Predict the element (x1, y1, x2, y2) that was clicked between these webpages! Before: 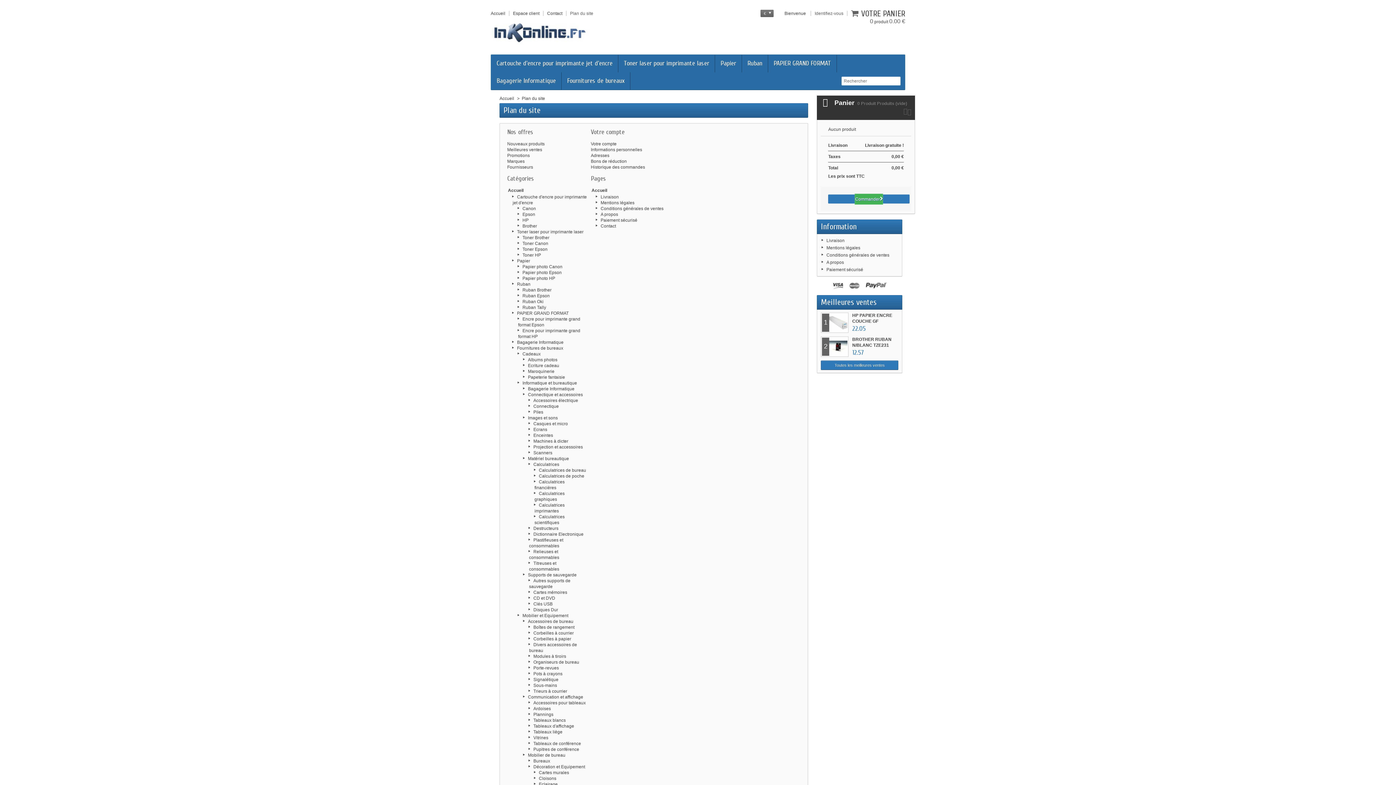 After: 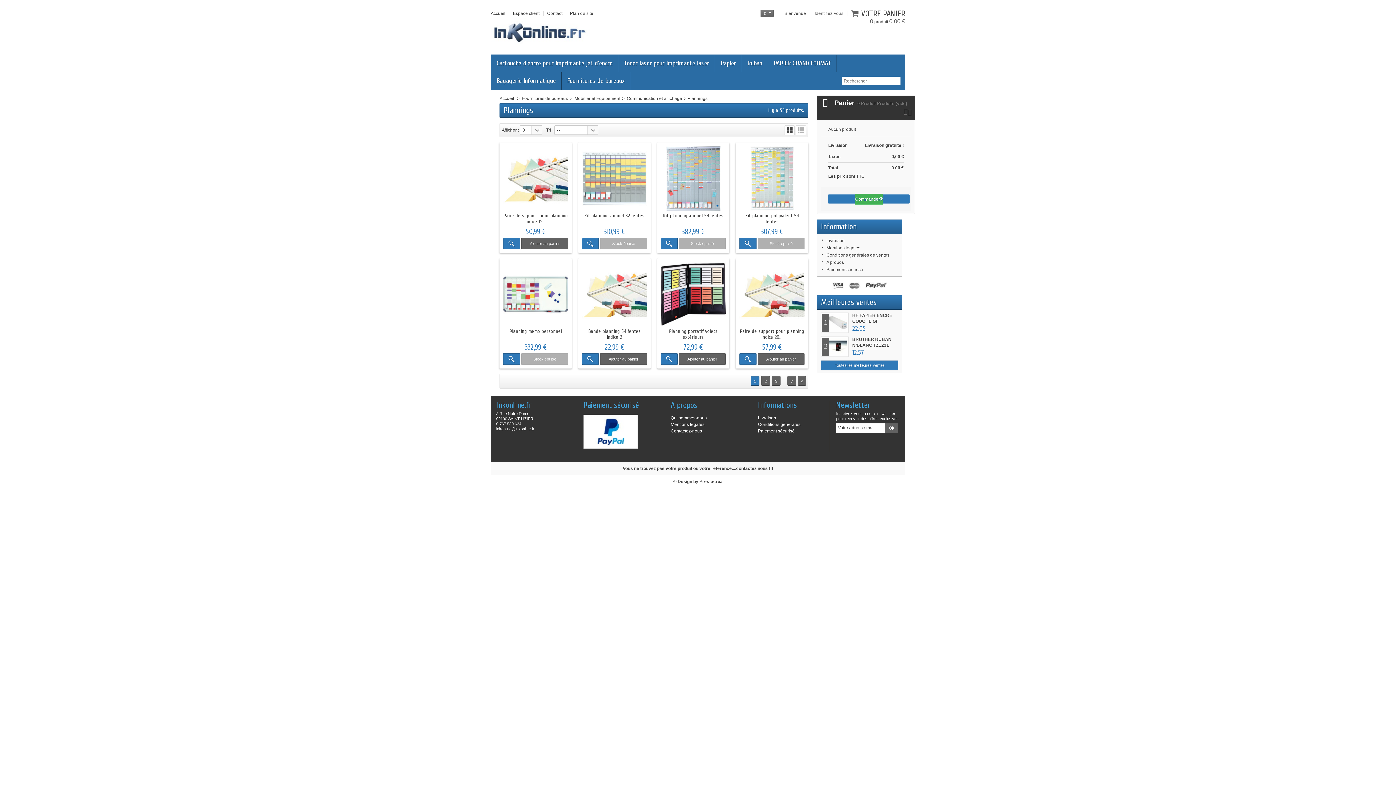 Action: bbox: (533, 712, 553, 717) label: Plannings